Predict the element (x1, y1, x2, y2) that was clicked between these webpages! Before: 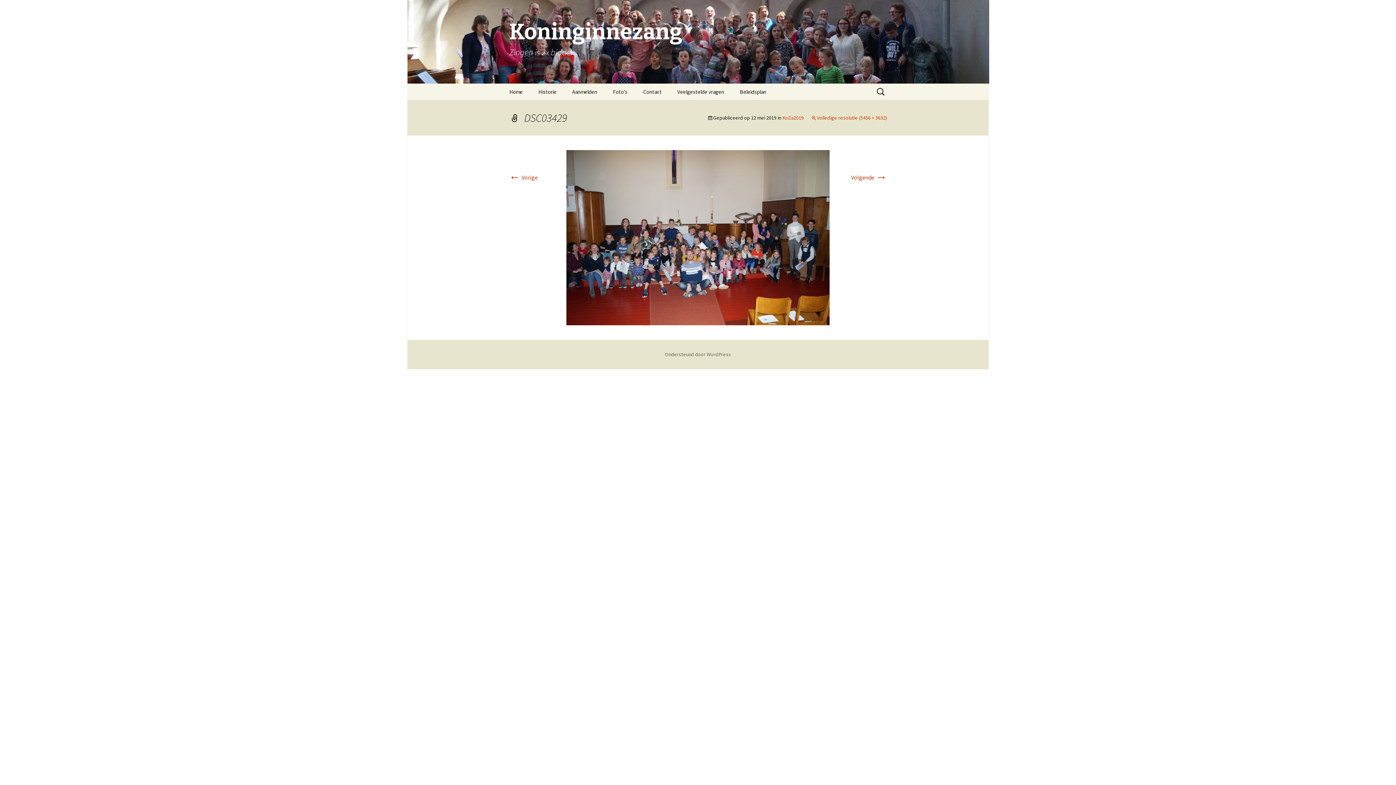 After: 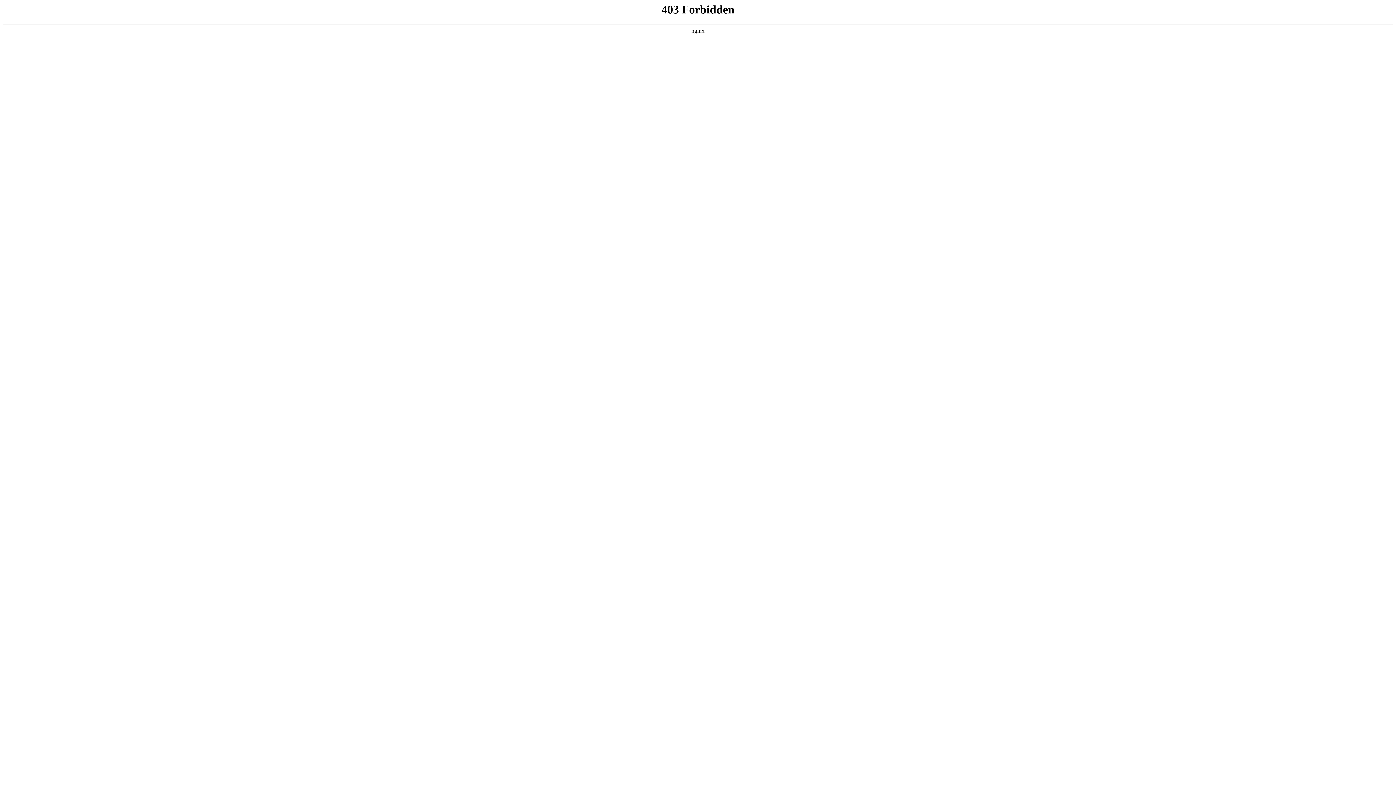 Action: label: Ondersteund door WordPress bbox: (665, 351, 731, 357)